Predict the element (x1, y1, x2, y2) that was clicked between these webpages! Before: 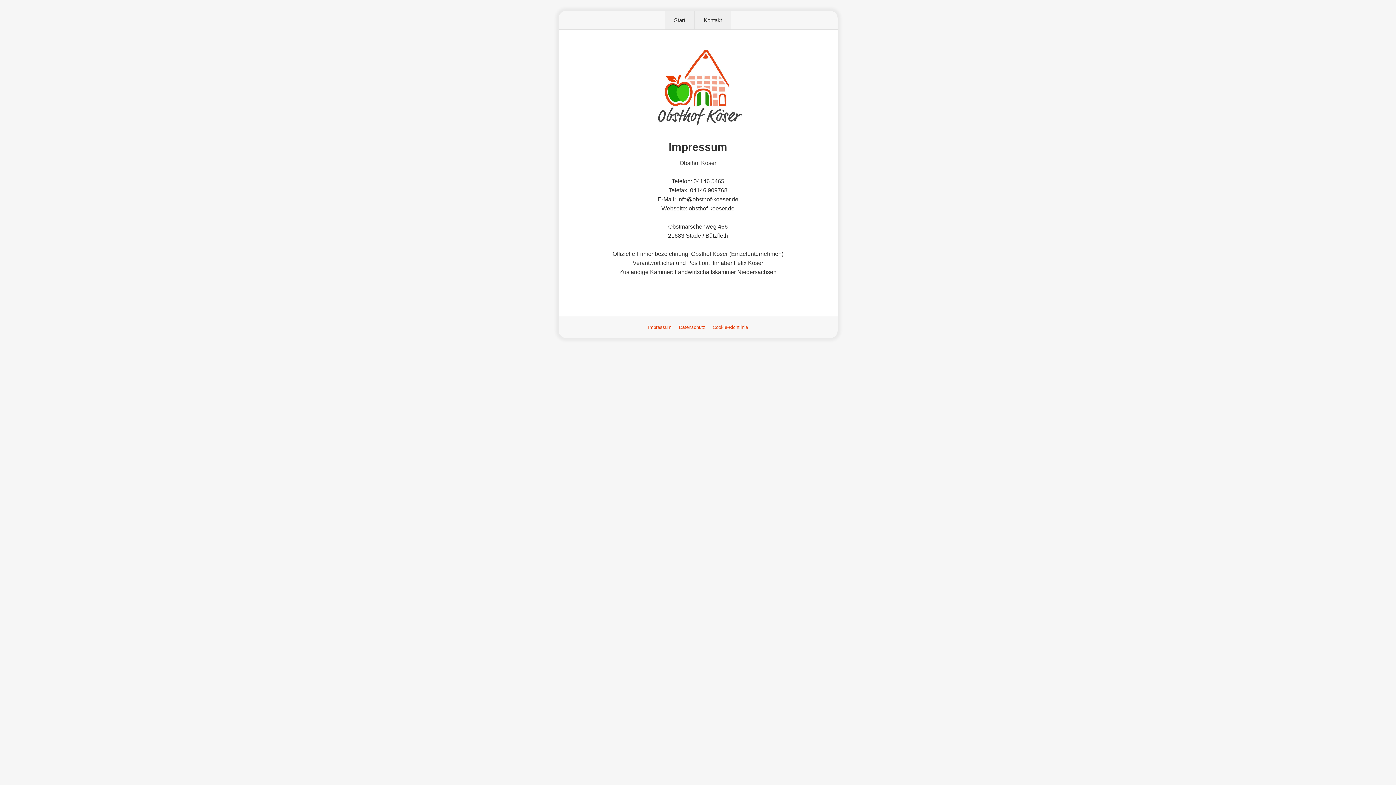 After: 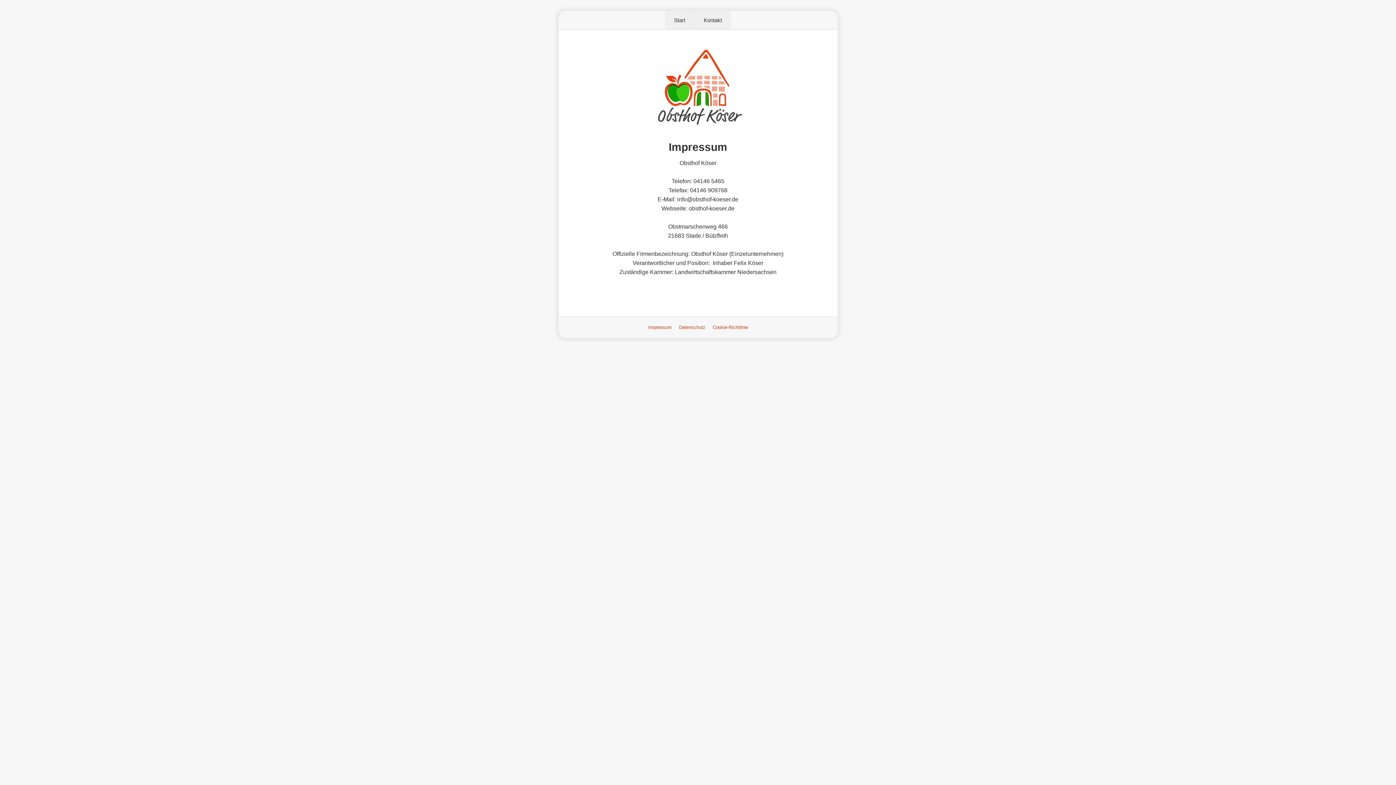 Action: bbox: (644, 320, 675, 334) label: Impressum